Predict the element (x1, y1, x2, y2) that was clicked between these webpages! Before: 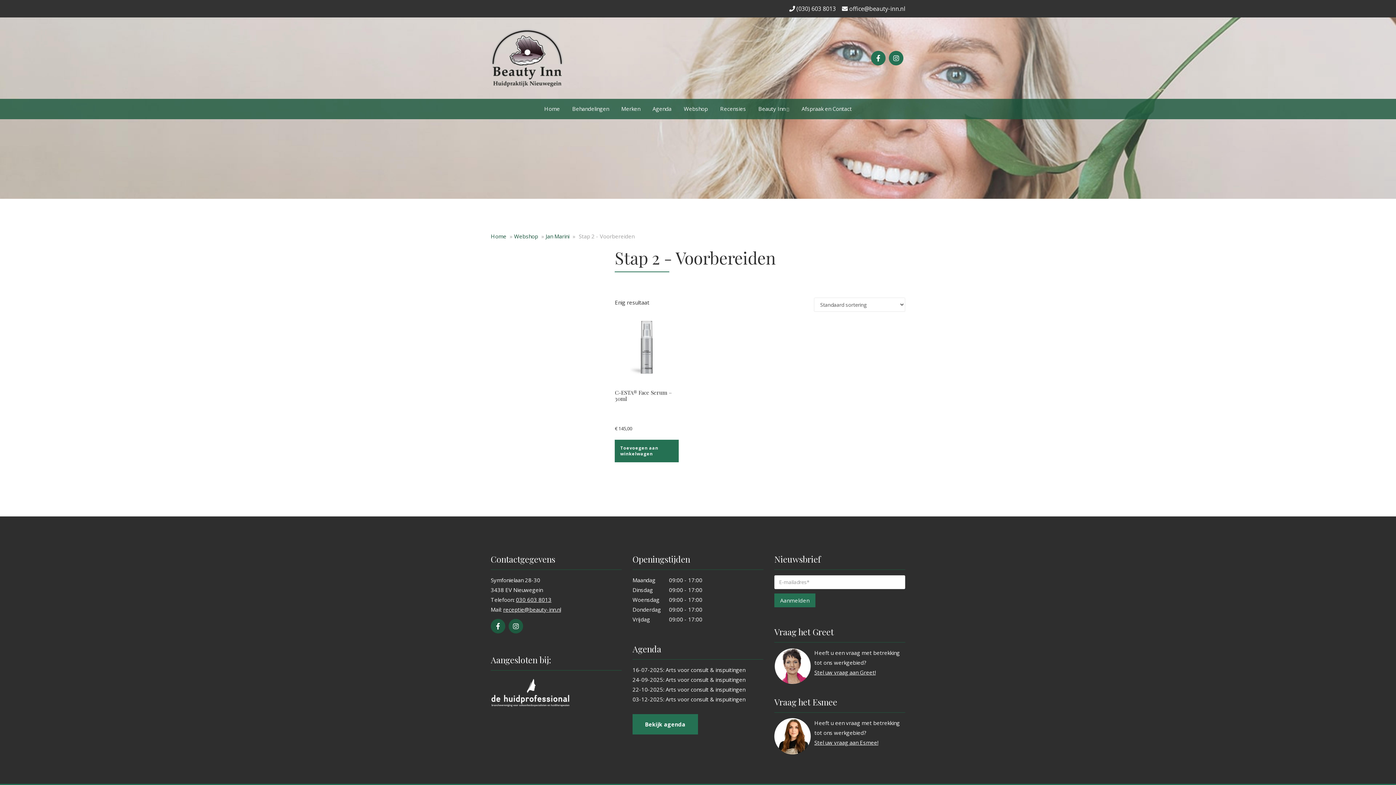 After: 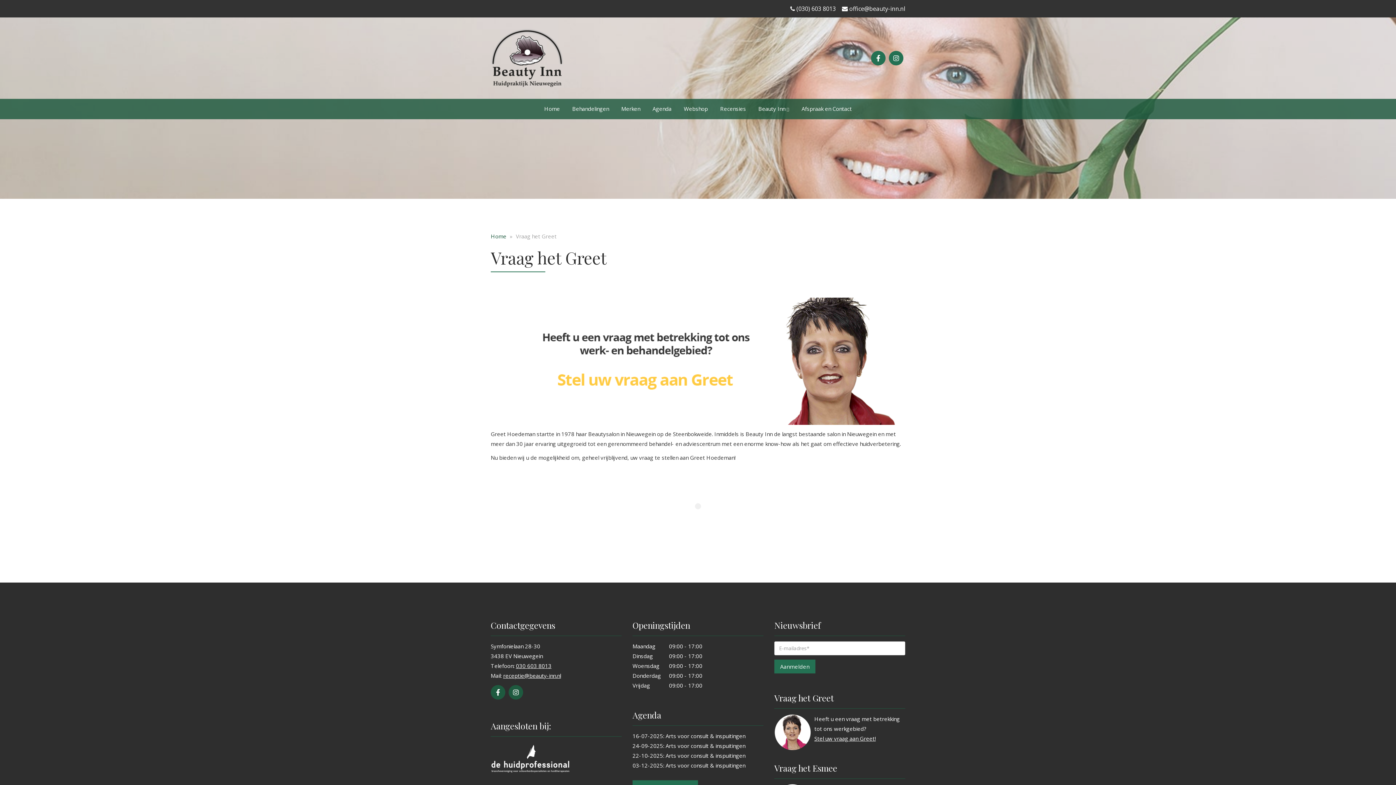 Action: bbox: (814, 669, 876, 676) label: 
Stel uw vraag aan Greet!